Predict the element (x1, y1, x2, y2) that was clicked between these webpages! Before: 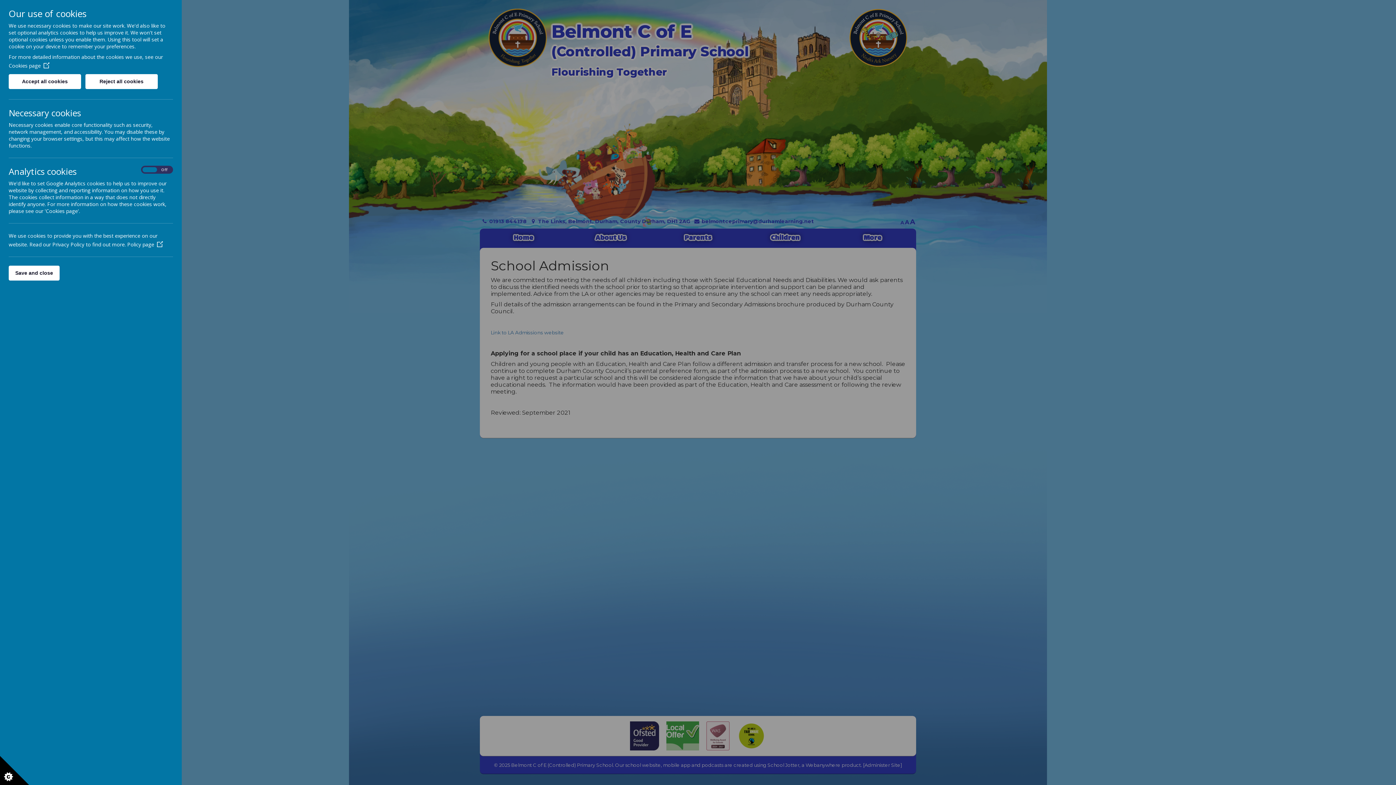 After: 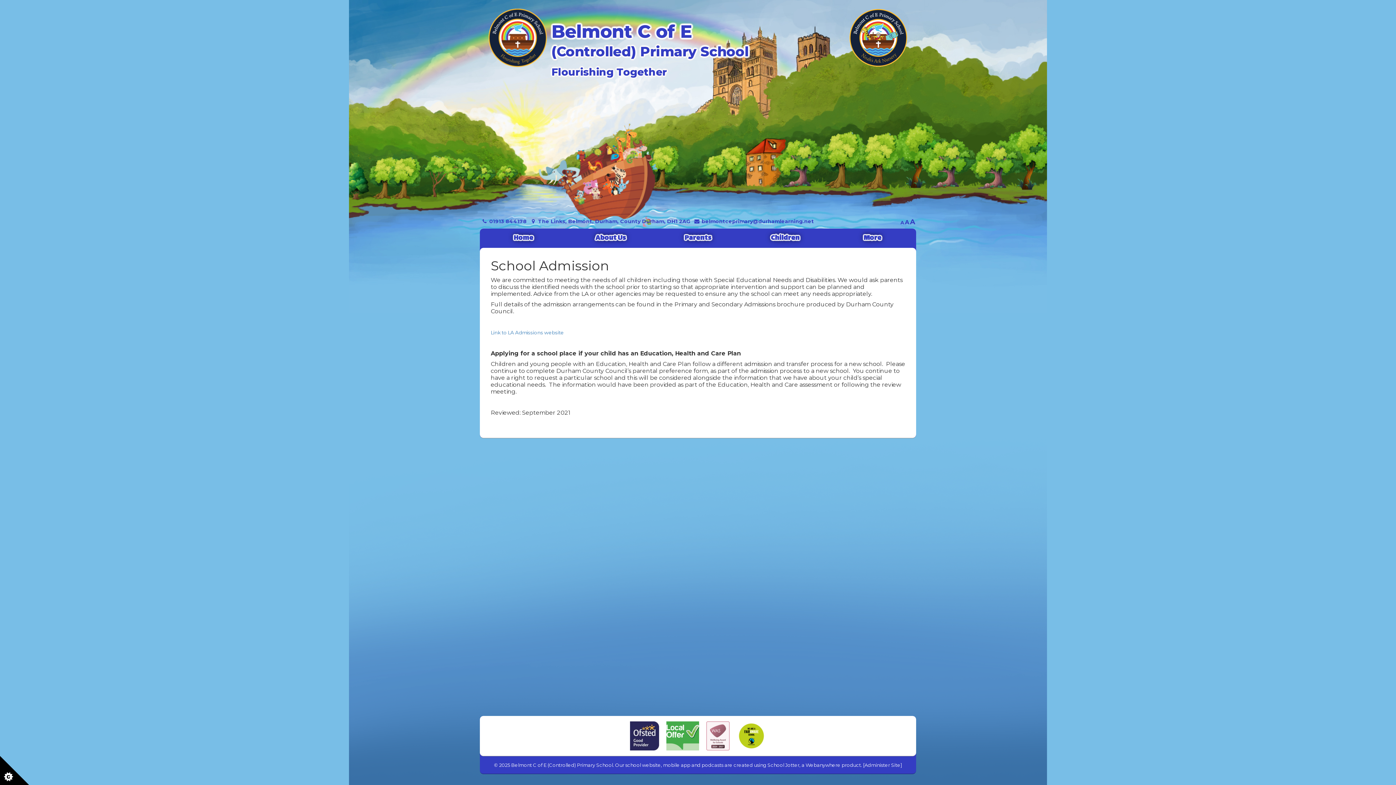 Action: bbox: (8, 265, 59, 280) label: Save and close